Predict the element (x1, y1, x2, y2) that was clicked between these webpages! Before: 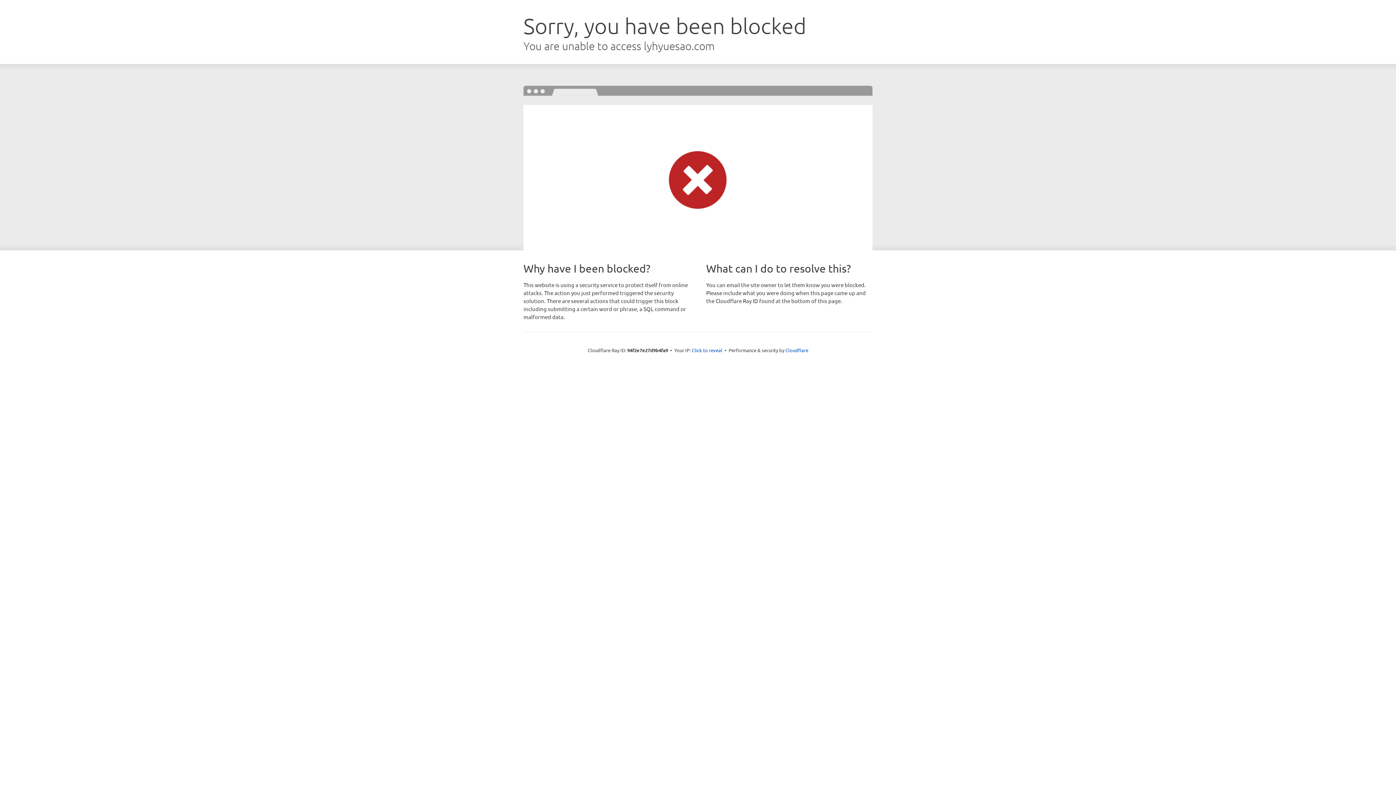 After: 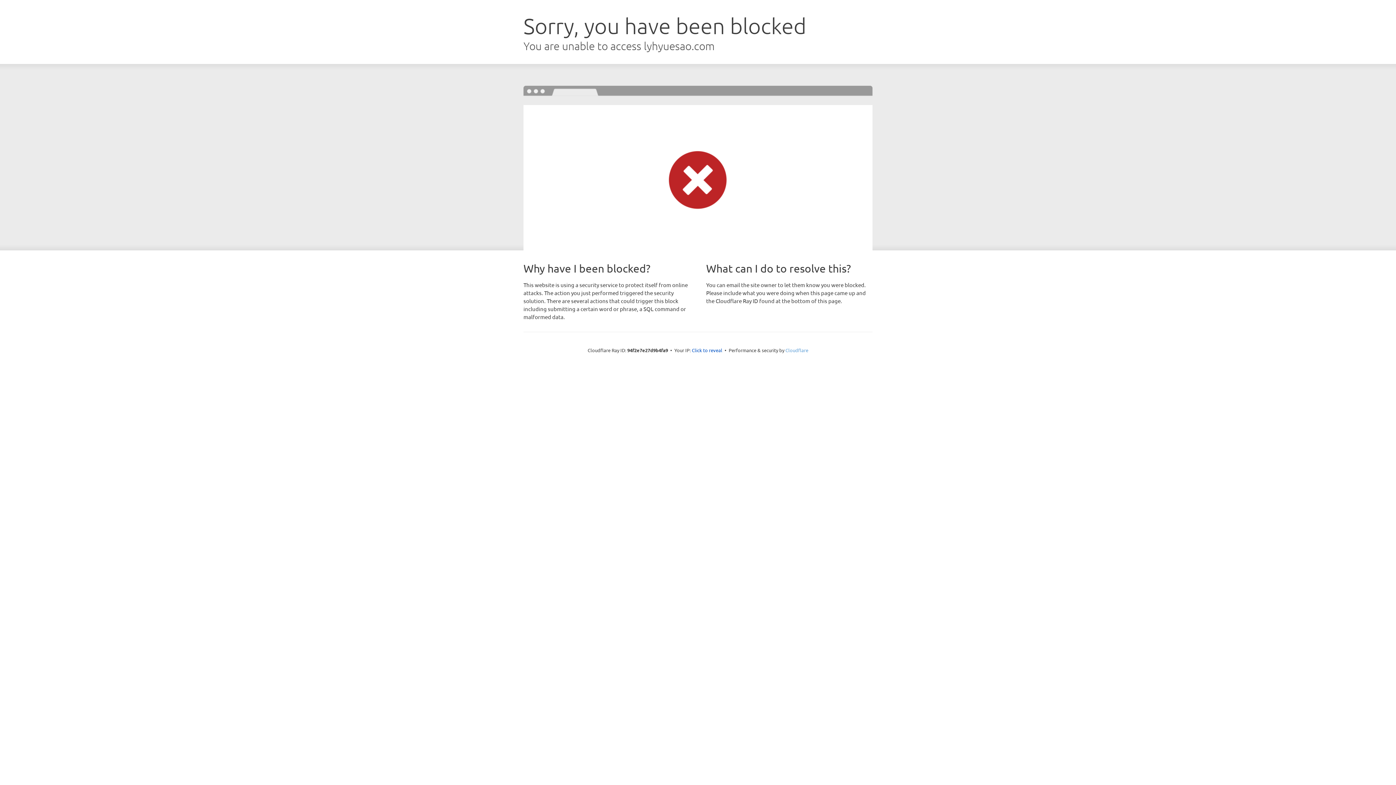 Action: label: Cloudflare bbox: (785, 347, 808, 353)